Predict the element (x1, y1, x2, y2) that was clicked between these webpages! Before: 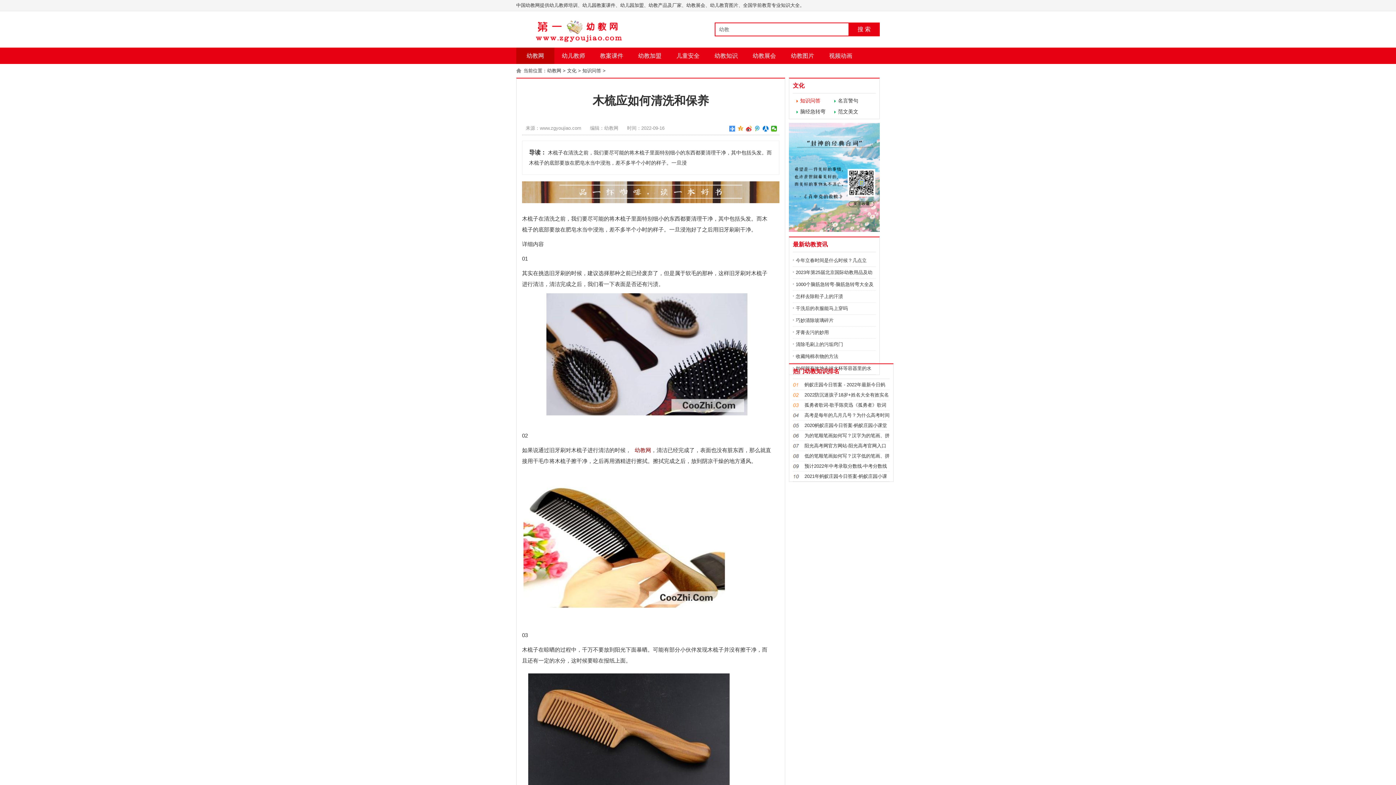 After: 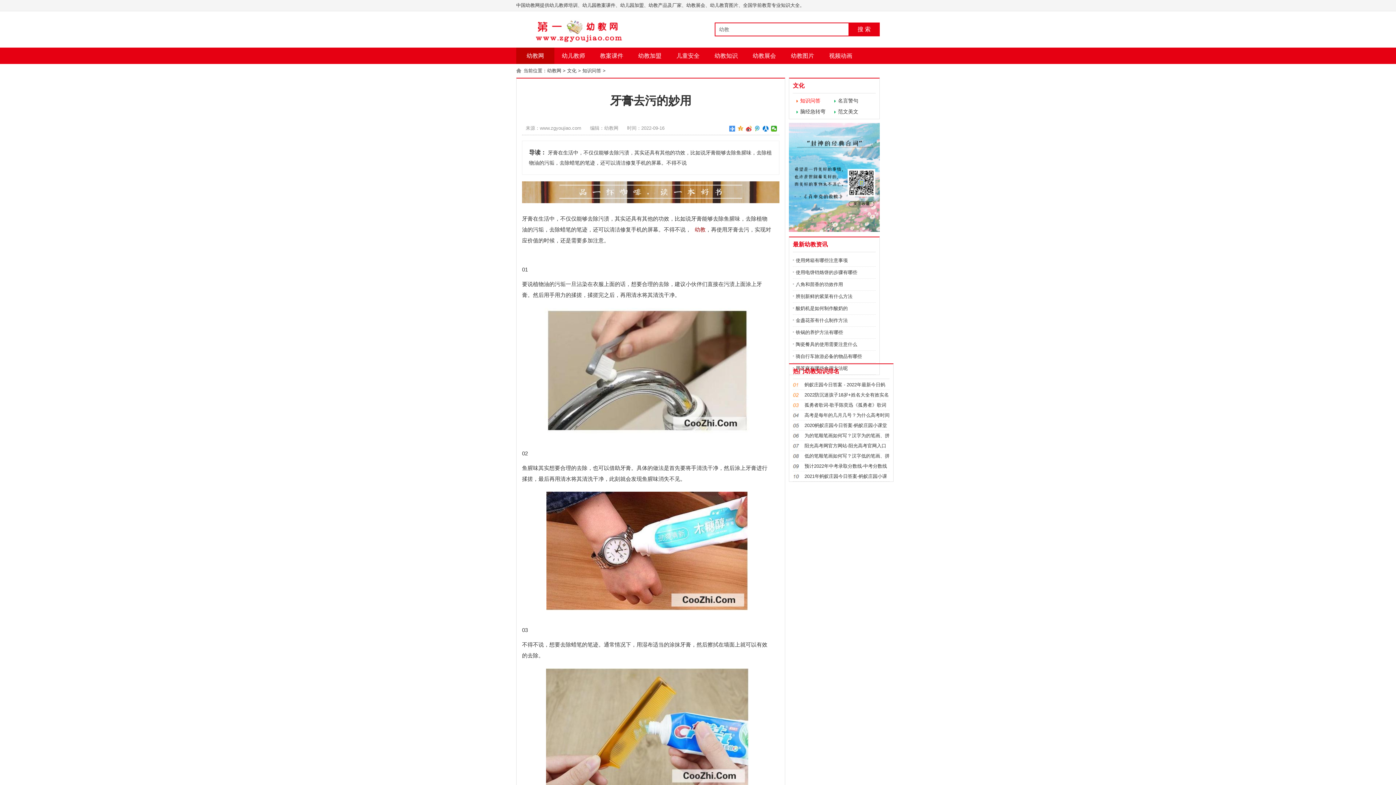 Action: label: 牙膏去污的妙用 bbox: (796, 329, 829, 335)